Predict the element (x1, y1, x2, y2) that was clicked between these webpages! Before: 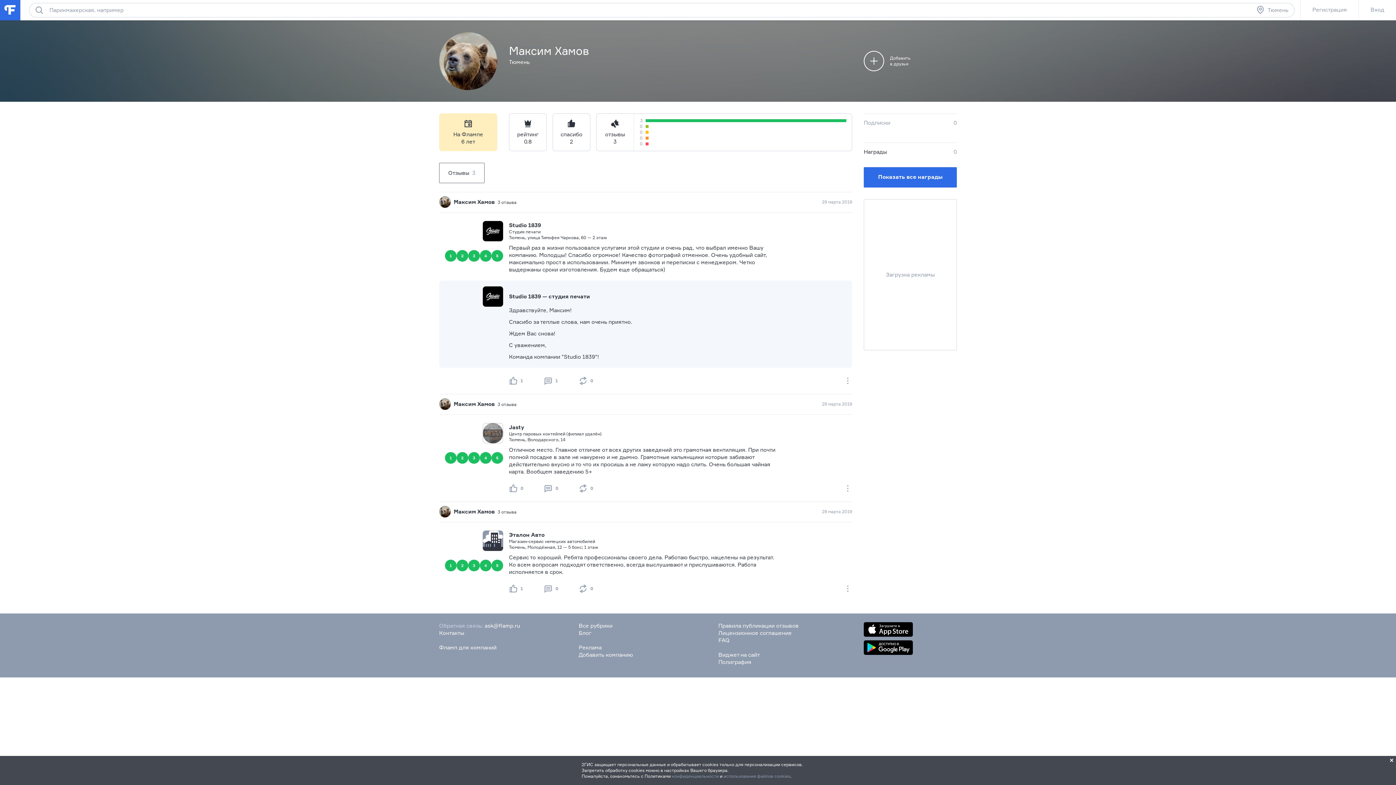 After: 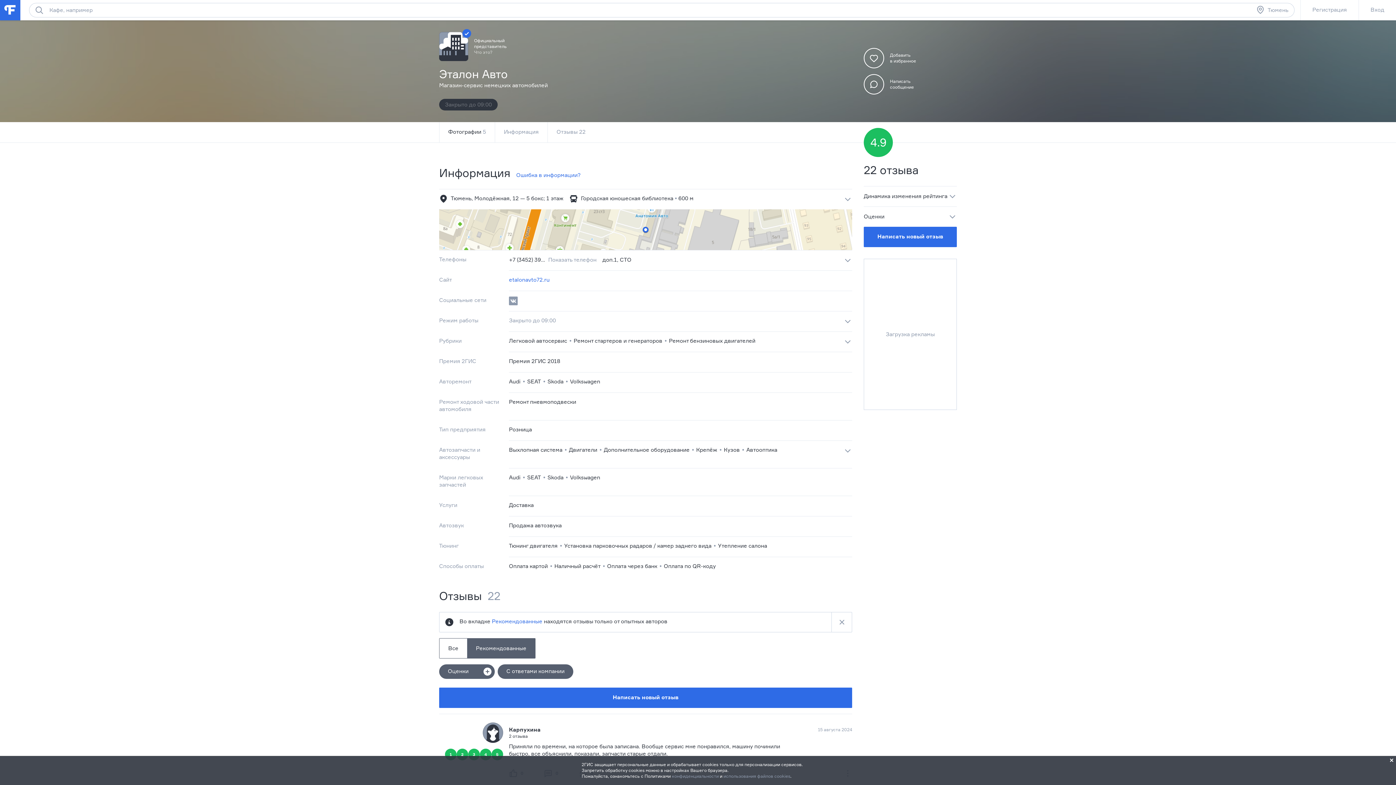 Action: bbox: (482, 530, 503, 551)